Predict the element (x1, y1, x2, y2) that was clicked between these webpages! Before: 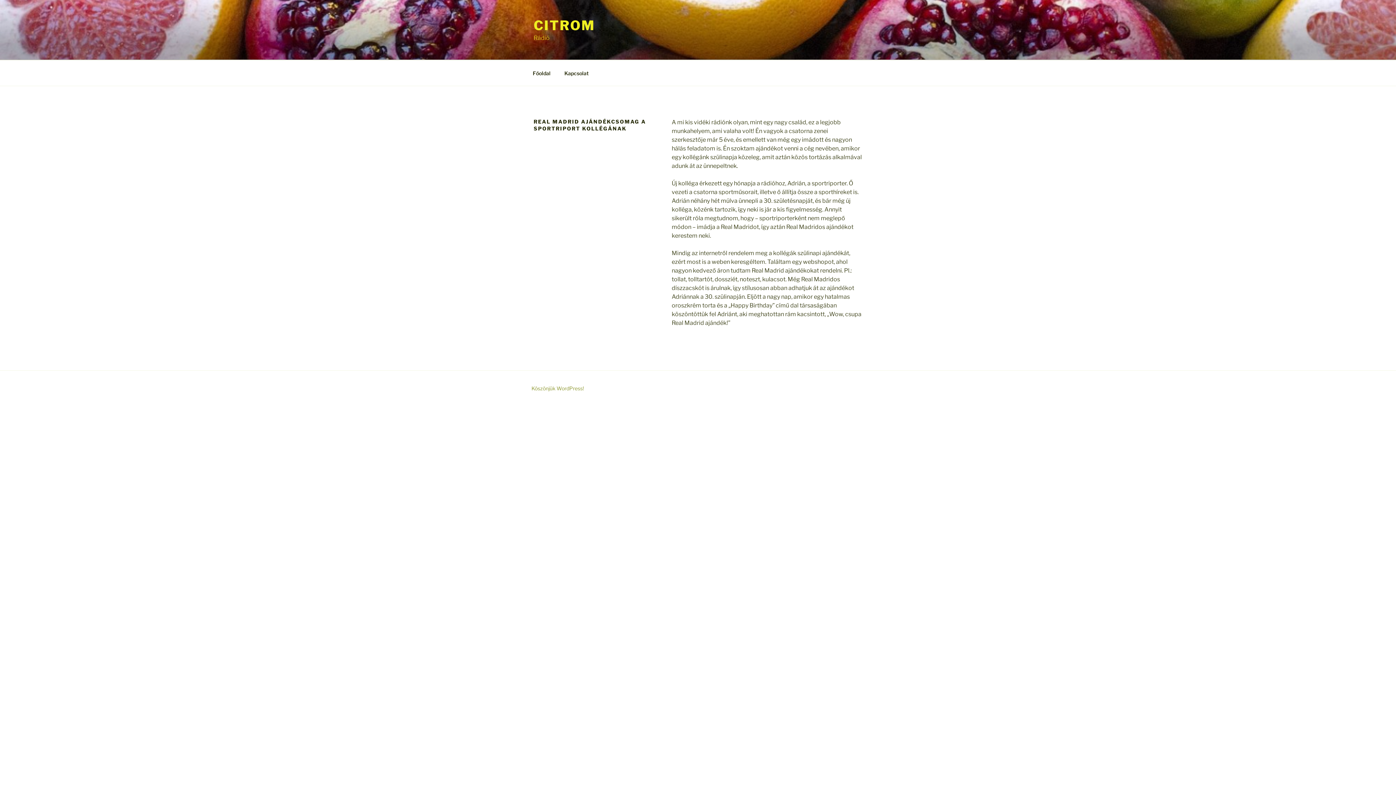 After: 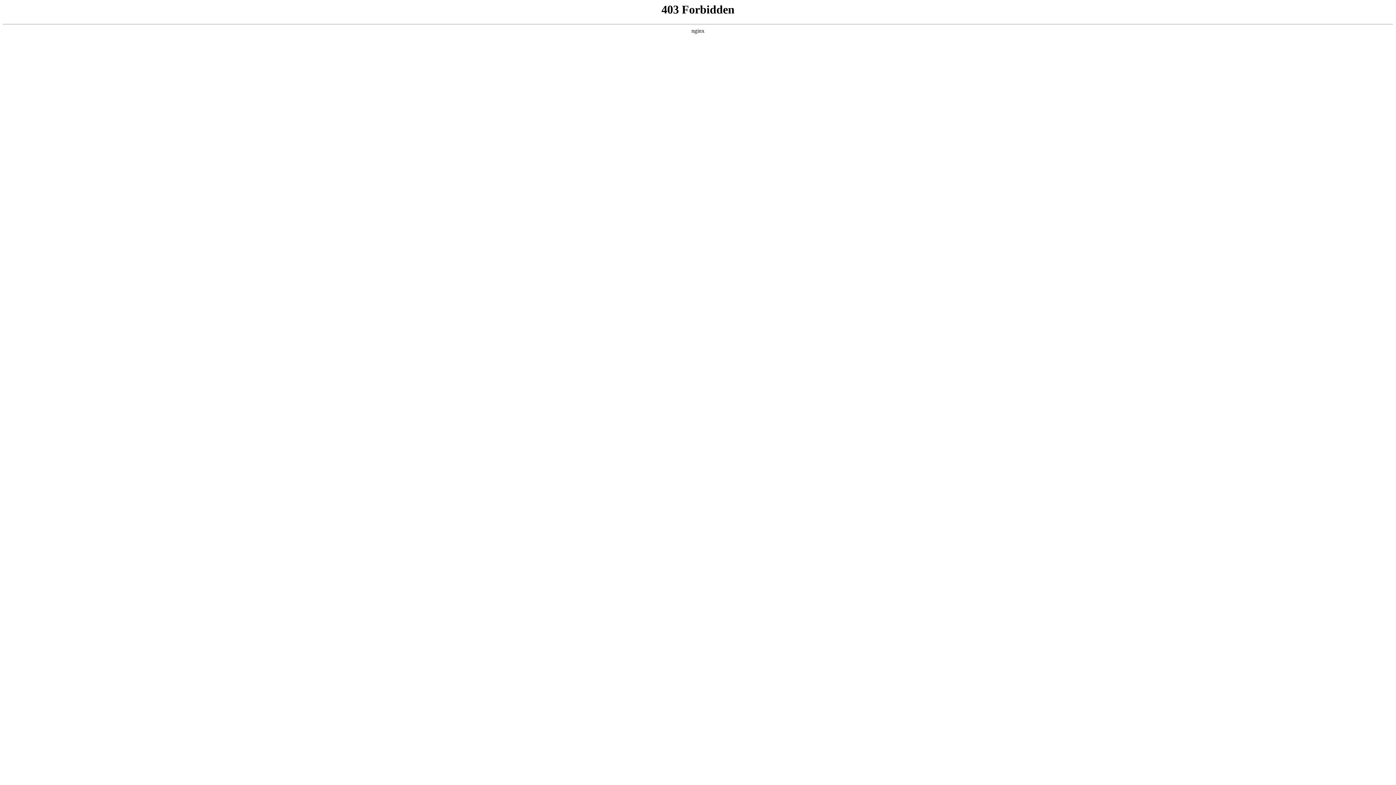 Action: bbox: (531, 385, 584, 391) label: Köszönjük WordPress!